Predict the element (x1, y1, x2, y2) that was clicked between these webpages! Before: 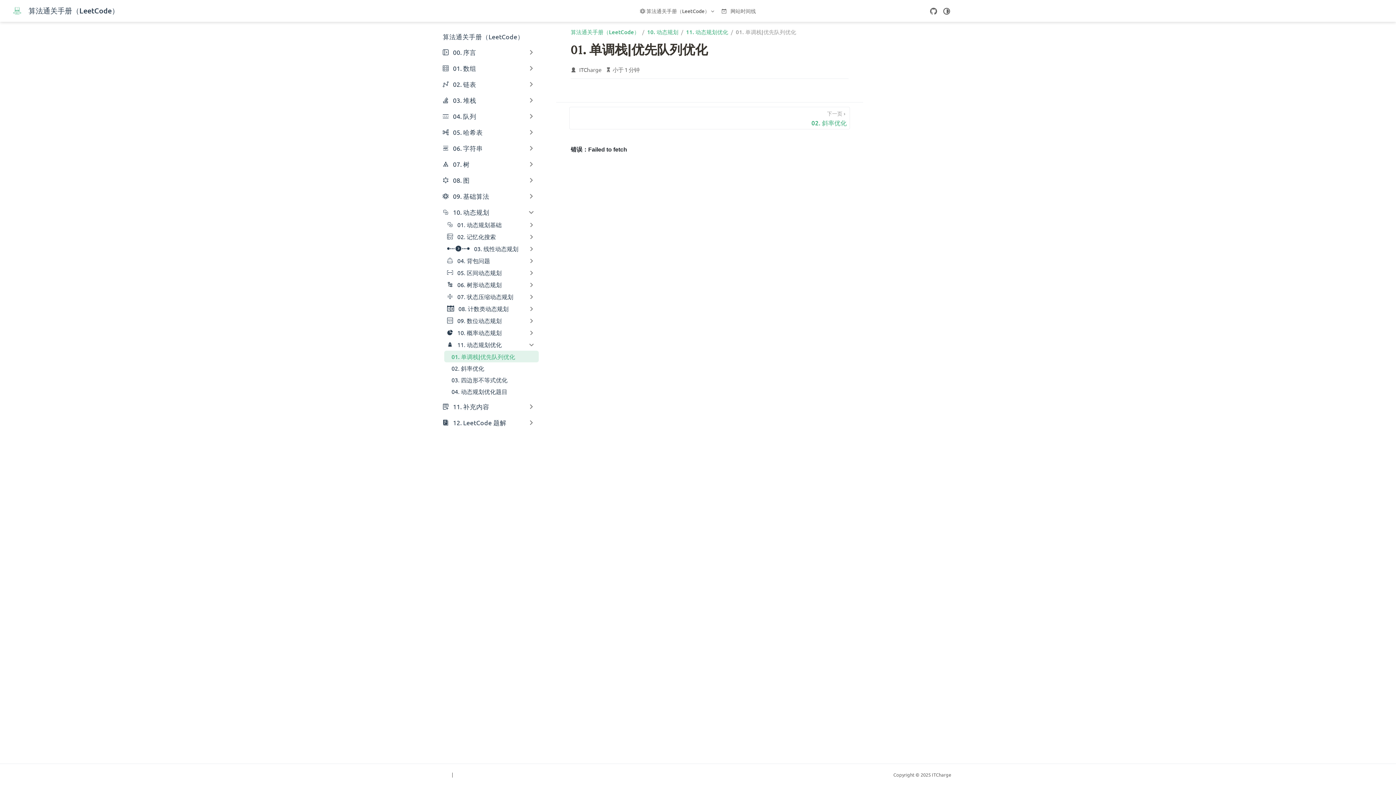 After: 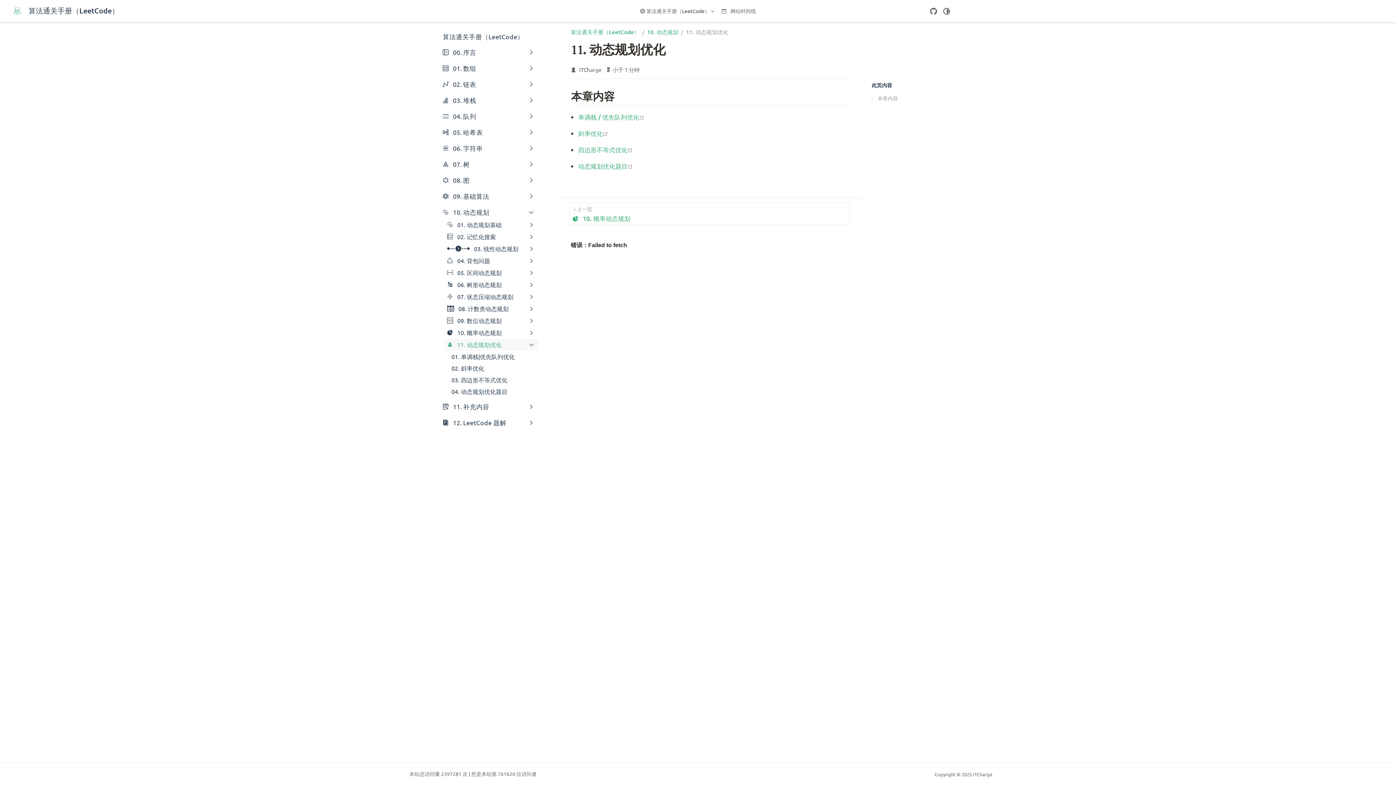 Action: bbox: (457, 340, 527, 349) label: 11. 动态规划优化